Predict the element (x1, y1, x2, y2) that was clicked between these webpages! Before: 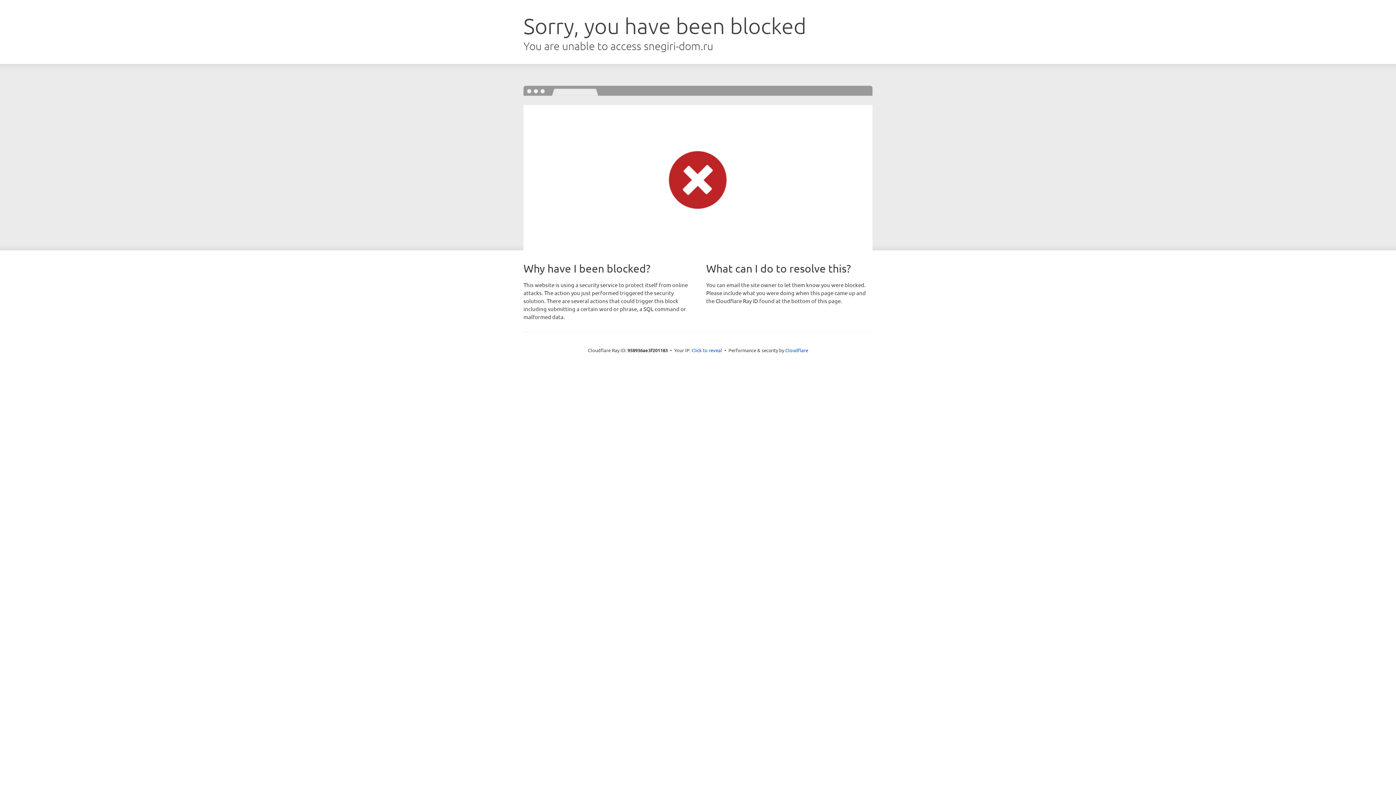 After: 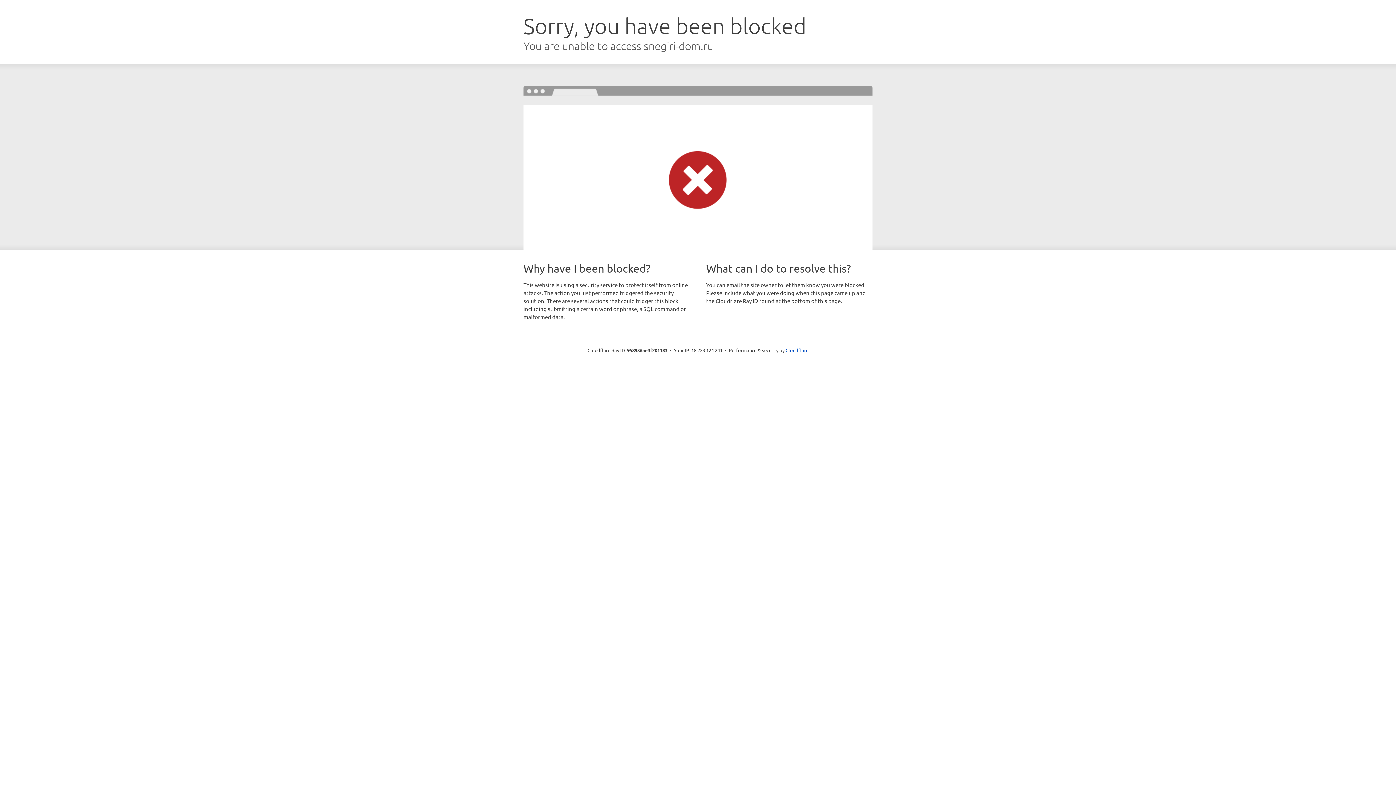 Action: bbox: (691, 346, 722, 353) label: Click to reveal